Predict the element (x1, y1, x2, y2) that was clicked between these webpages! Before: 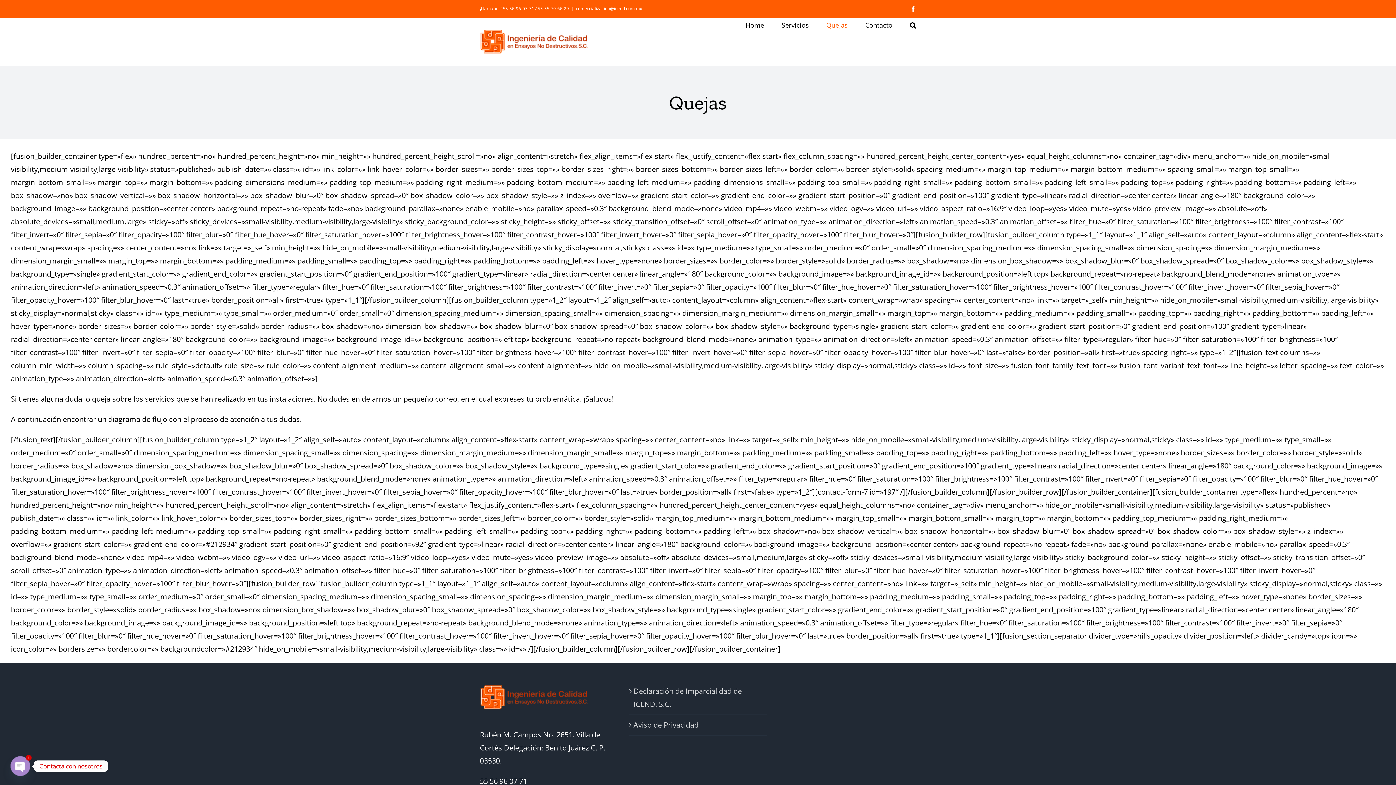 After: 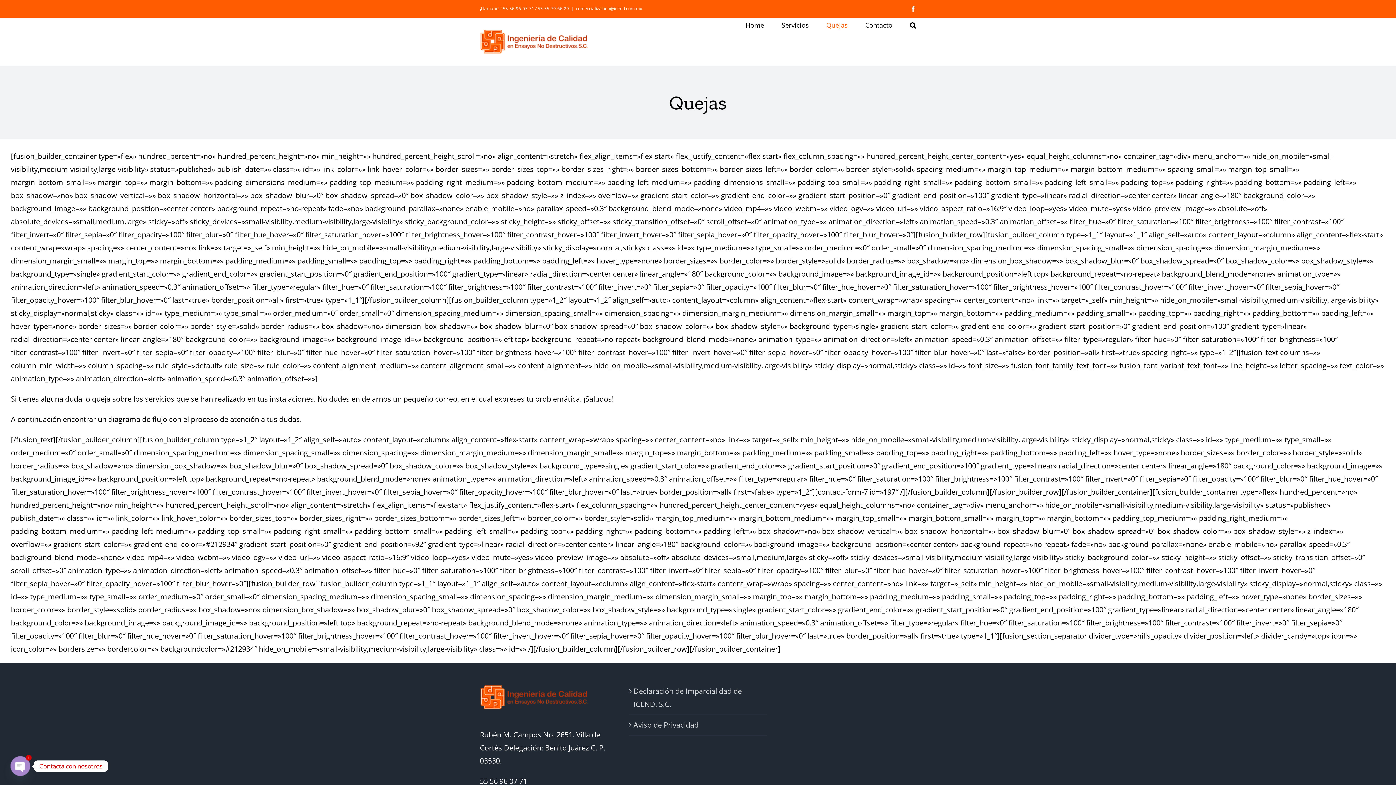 Action: bbox: (910, 6, 916, 11) label: Facebook